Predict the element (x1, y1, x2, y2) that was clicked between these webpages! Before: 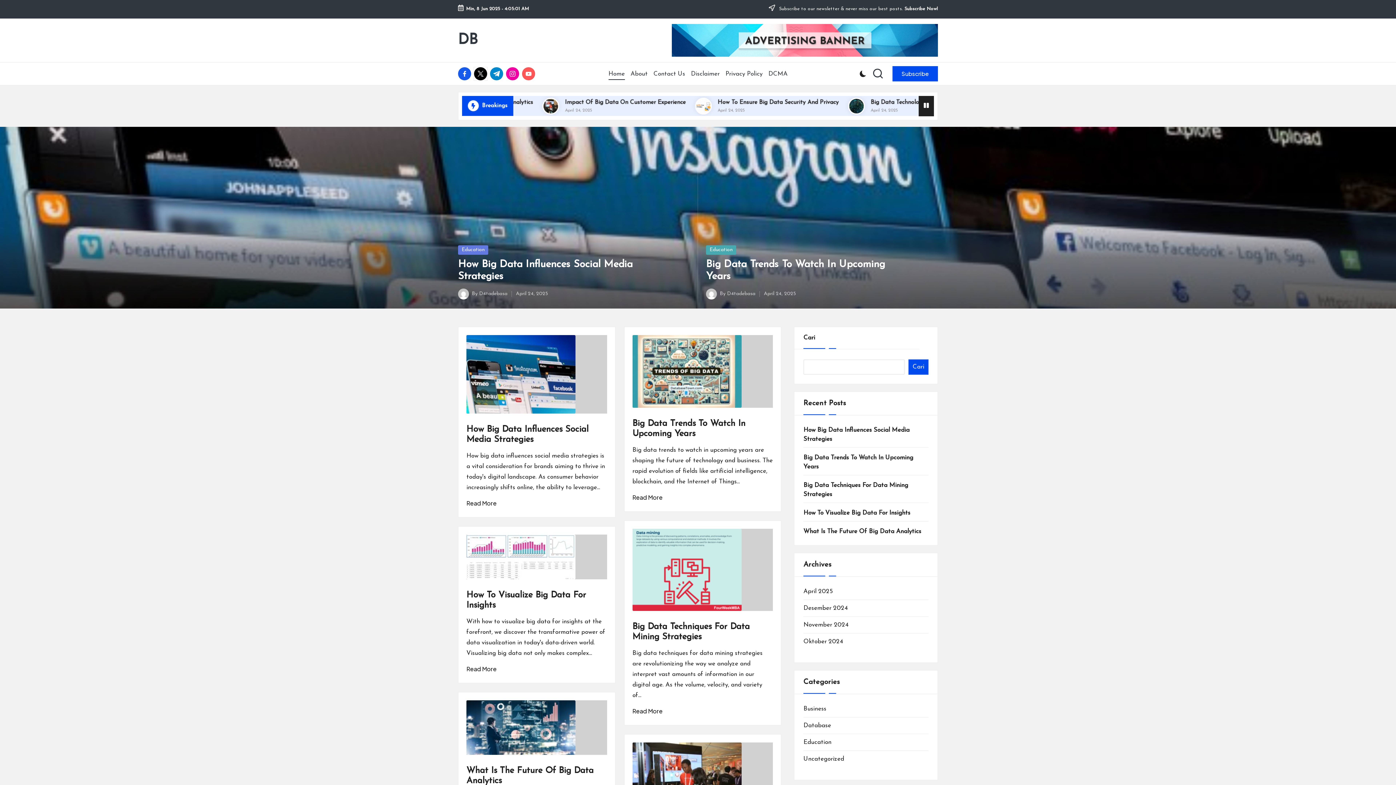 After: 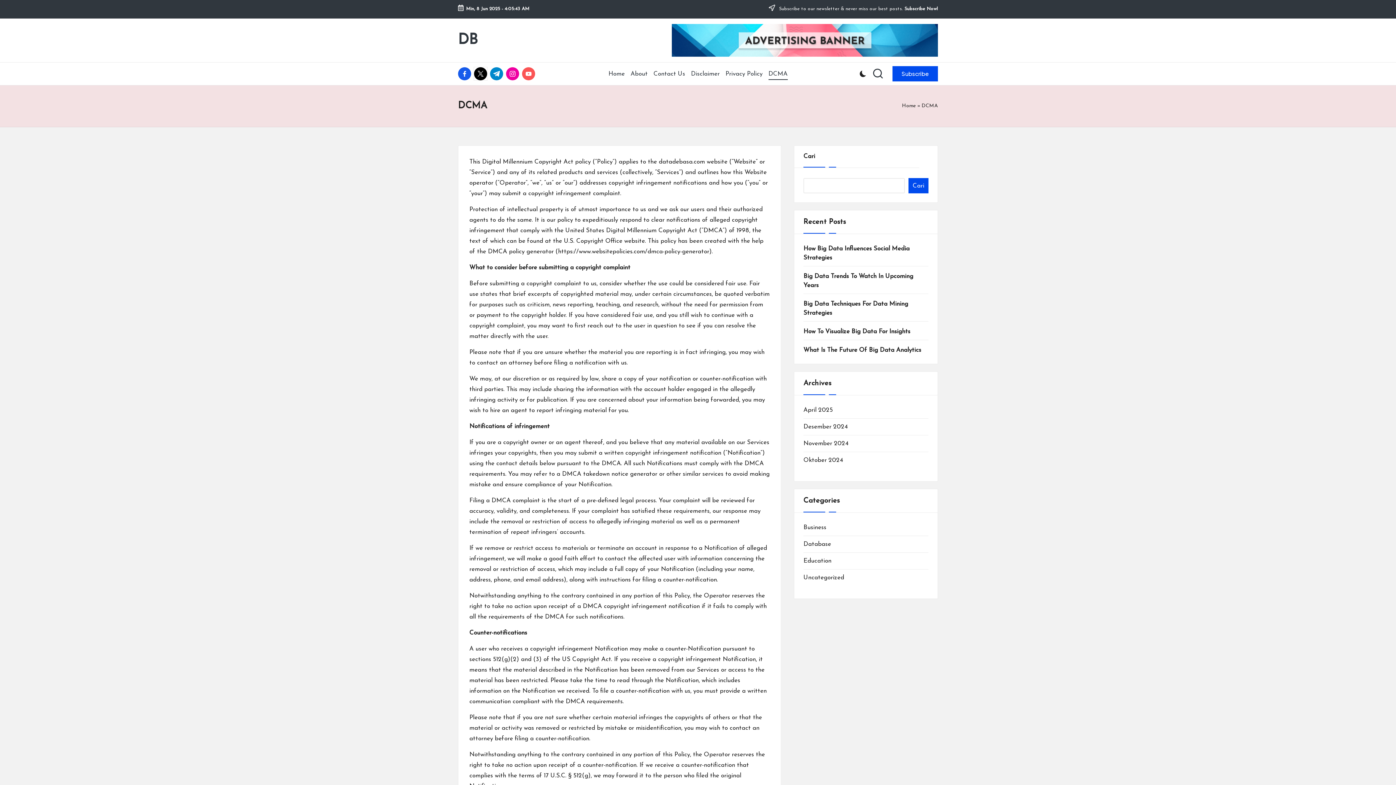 Action: bbox: (768, 64, 787, 83) label: DCMA